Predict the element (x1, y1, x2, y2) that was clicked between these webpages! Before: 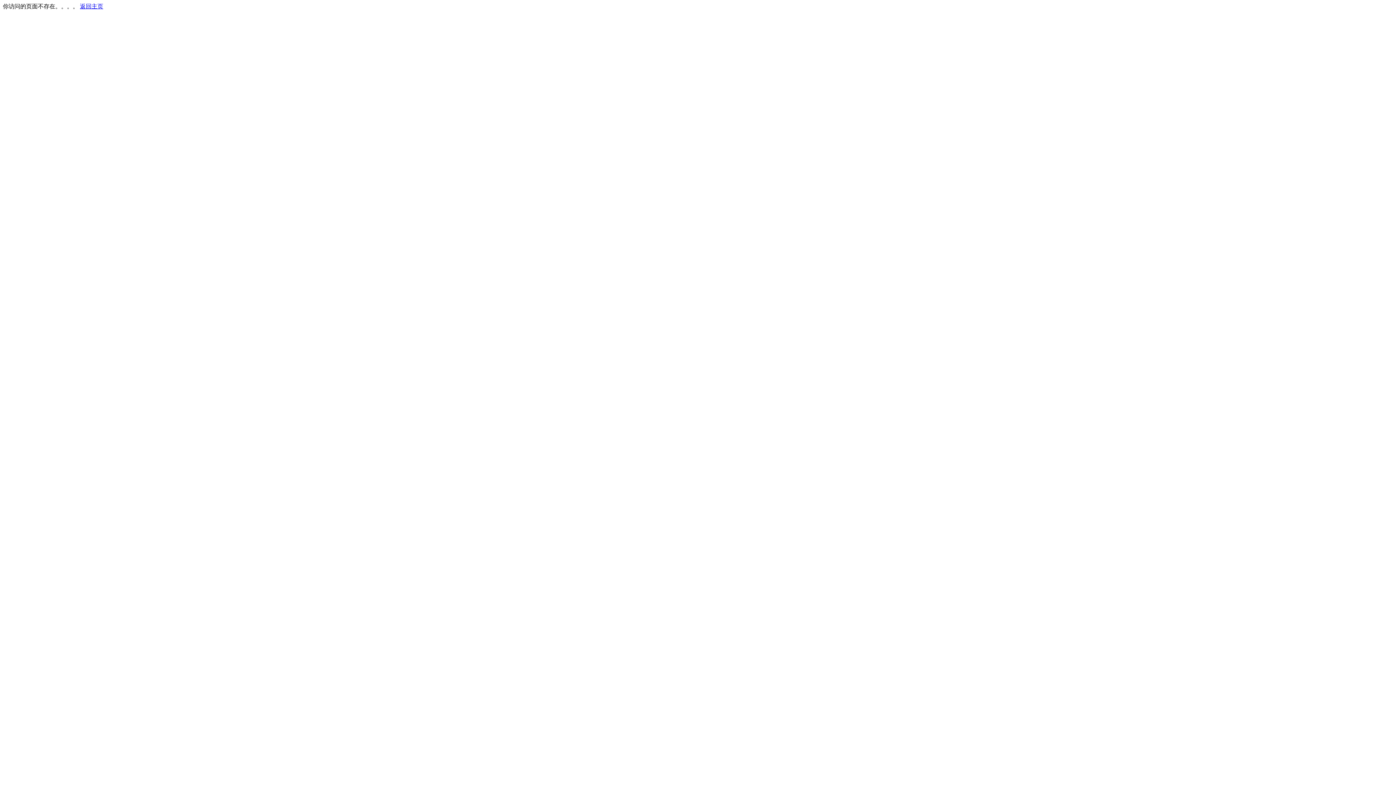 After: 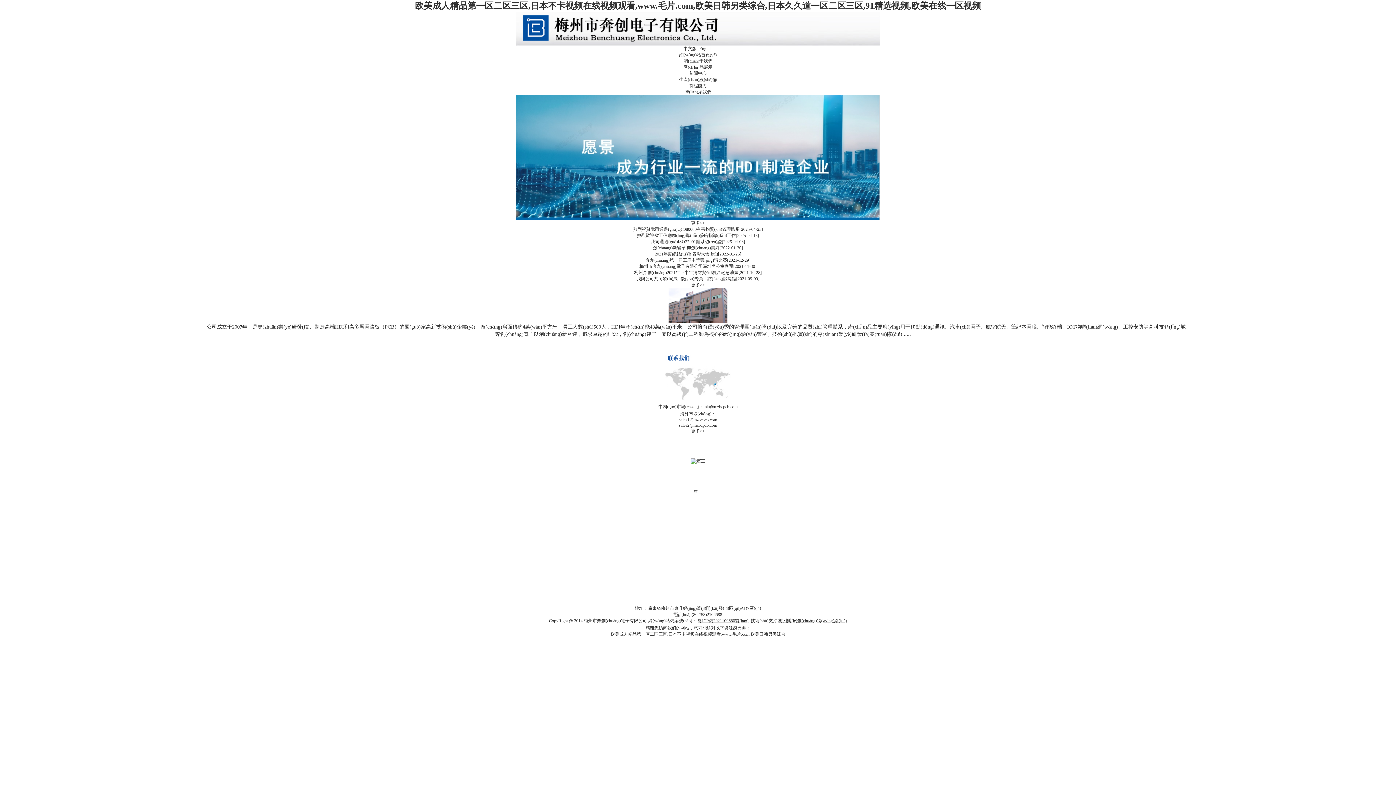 Action: bbox: (80, 3, 103, 9) label: 返回主页